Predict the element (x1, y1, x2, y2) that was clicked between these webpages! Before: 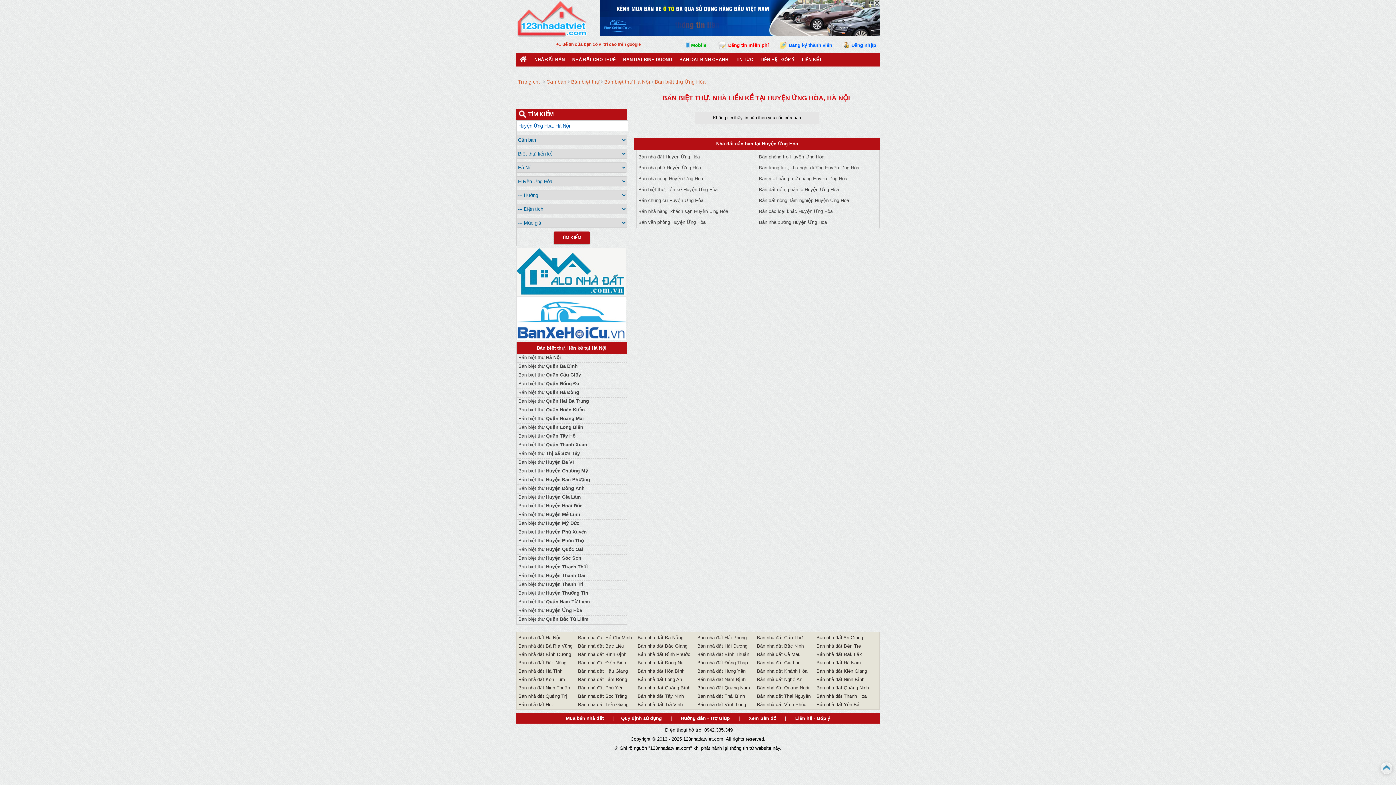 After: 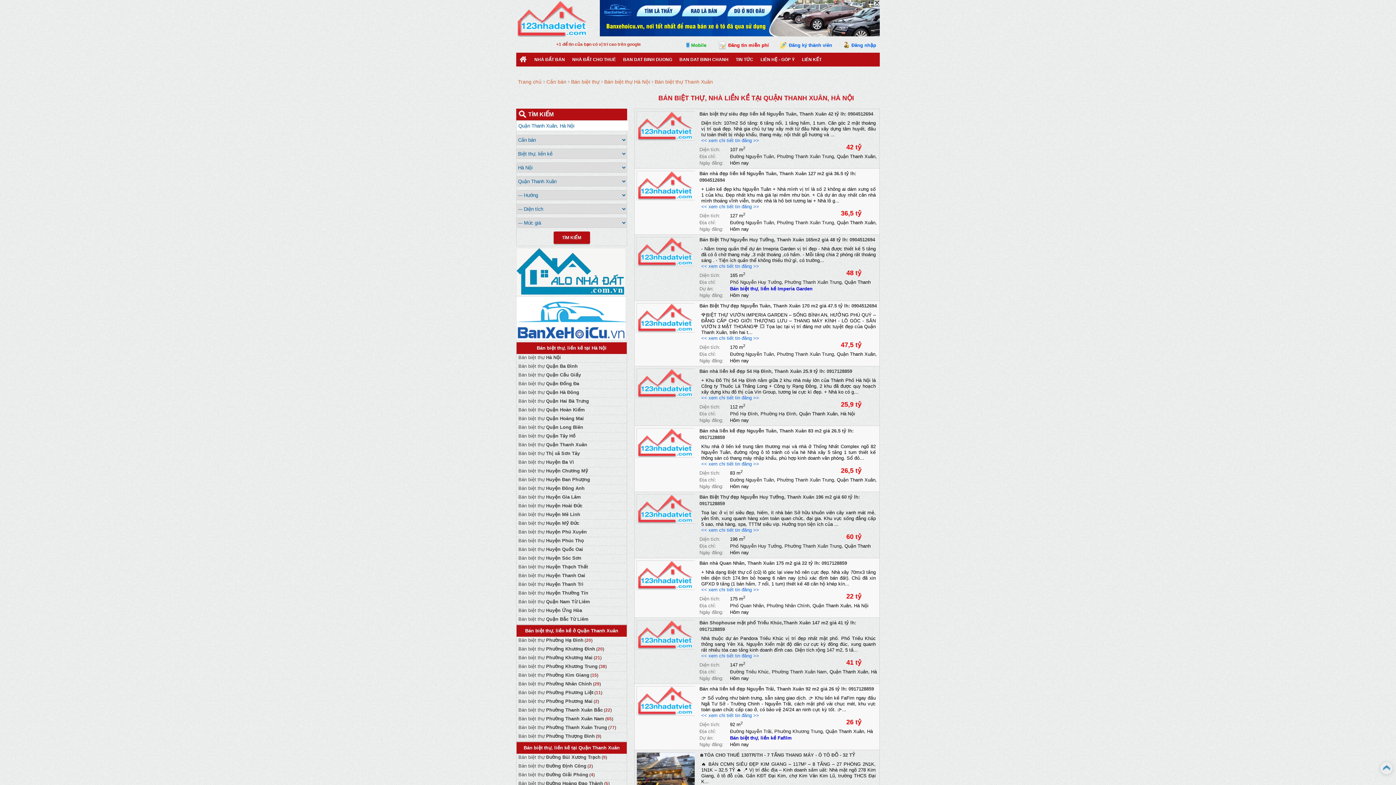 Action: label: Bán biệt thự Quận Thanh Xuân bbox: (518, 442, 587, 447)